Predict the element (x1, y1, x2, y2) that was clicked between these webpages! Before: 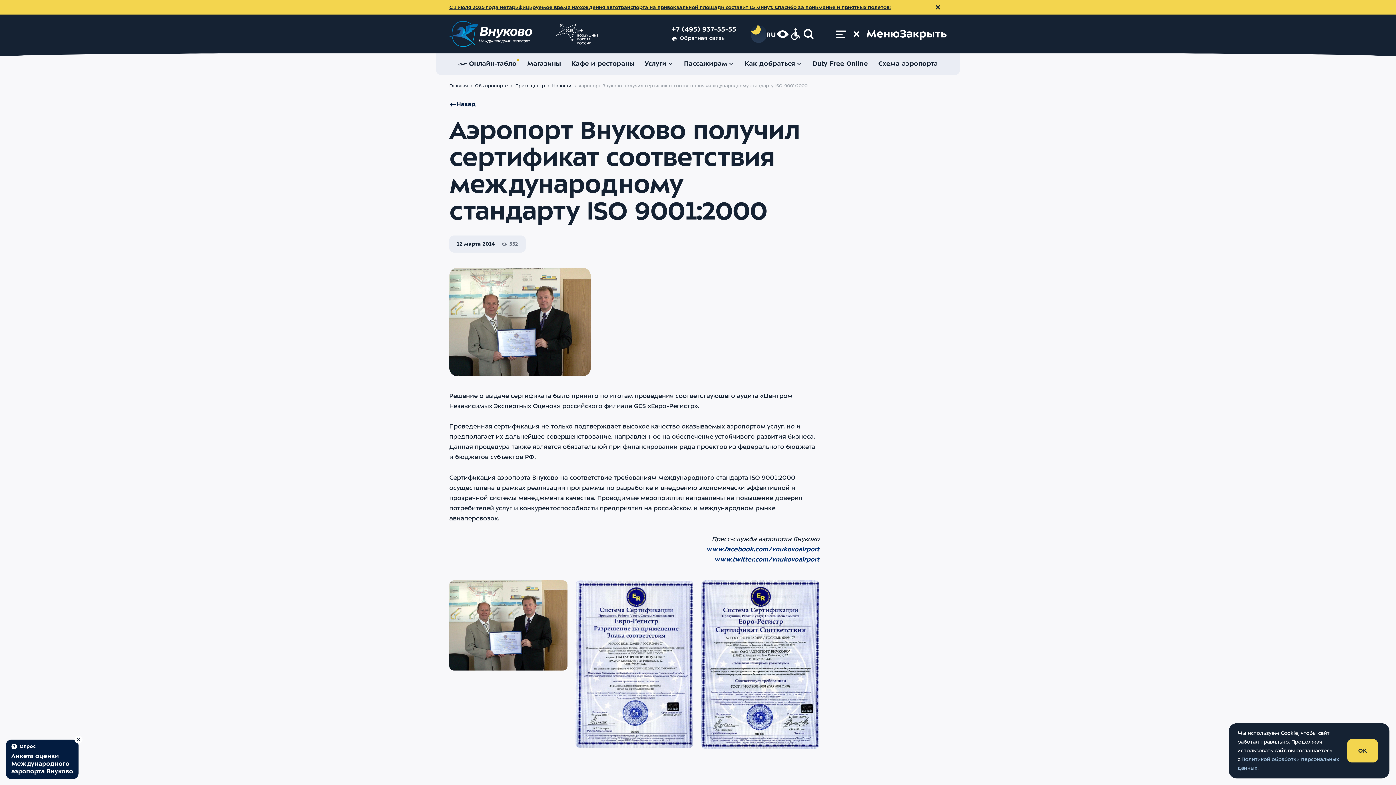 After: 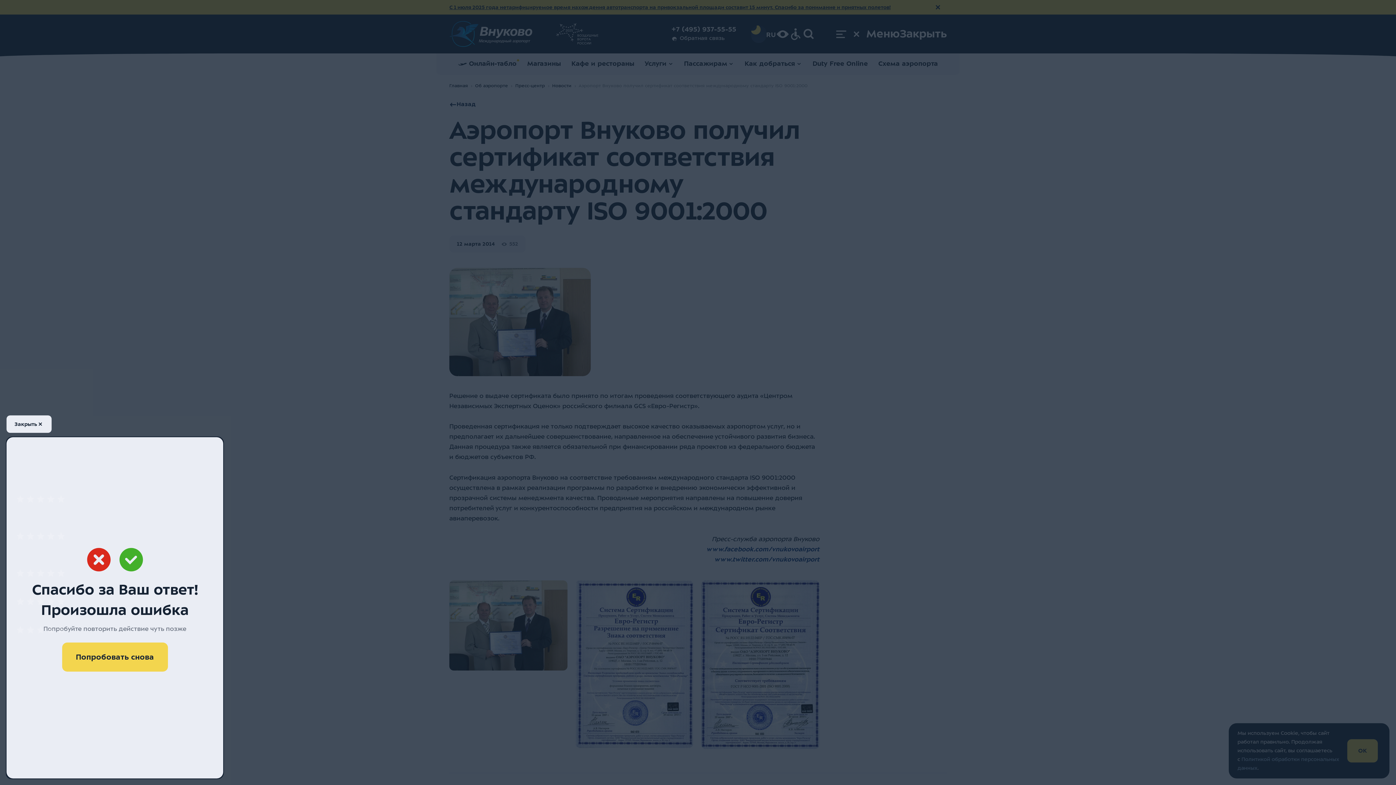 Action: label: Пройти опрос (модальное окно) bbox: (5, 740, 78, 779)